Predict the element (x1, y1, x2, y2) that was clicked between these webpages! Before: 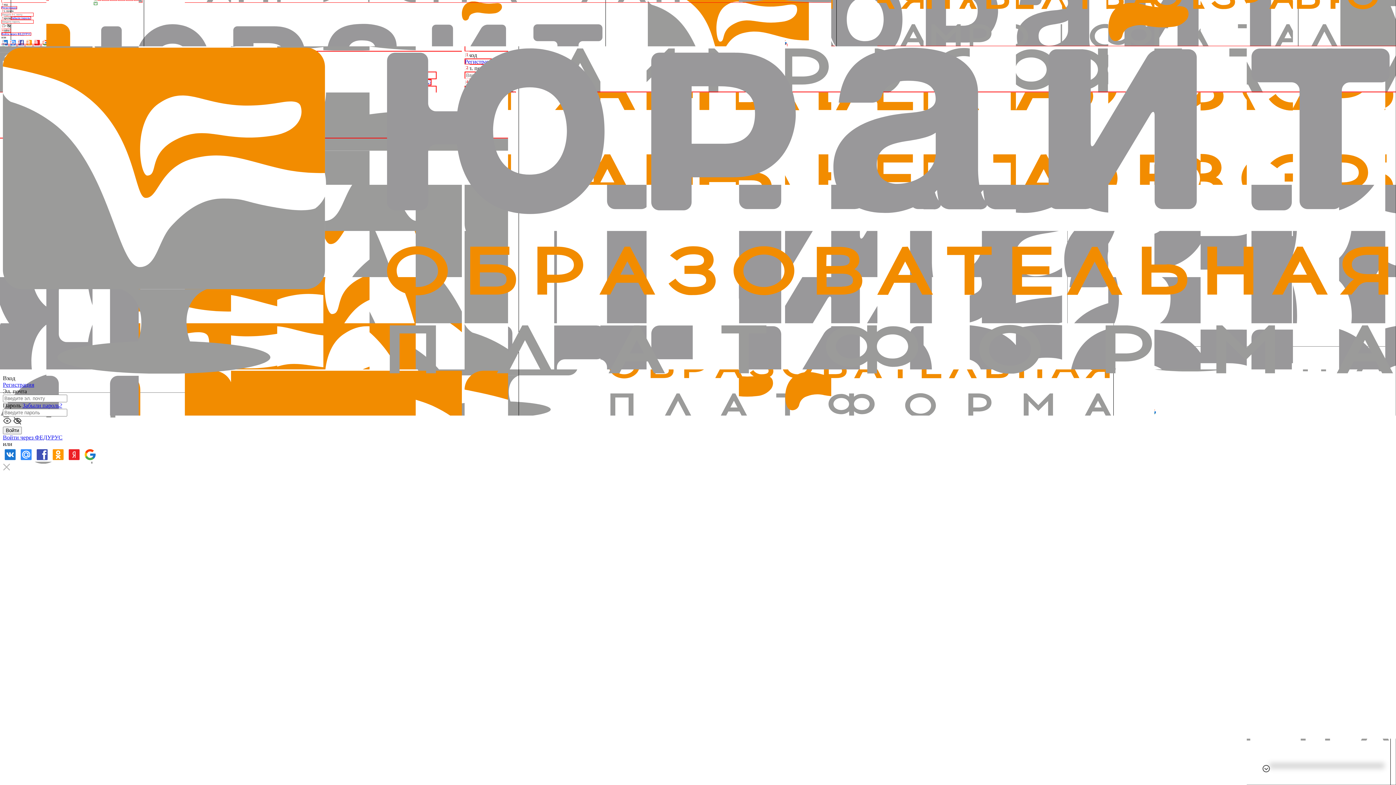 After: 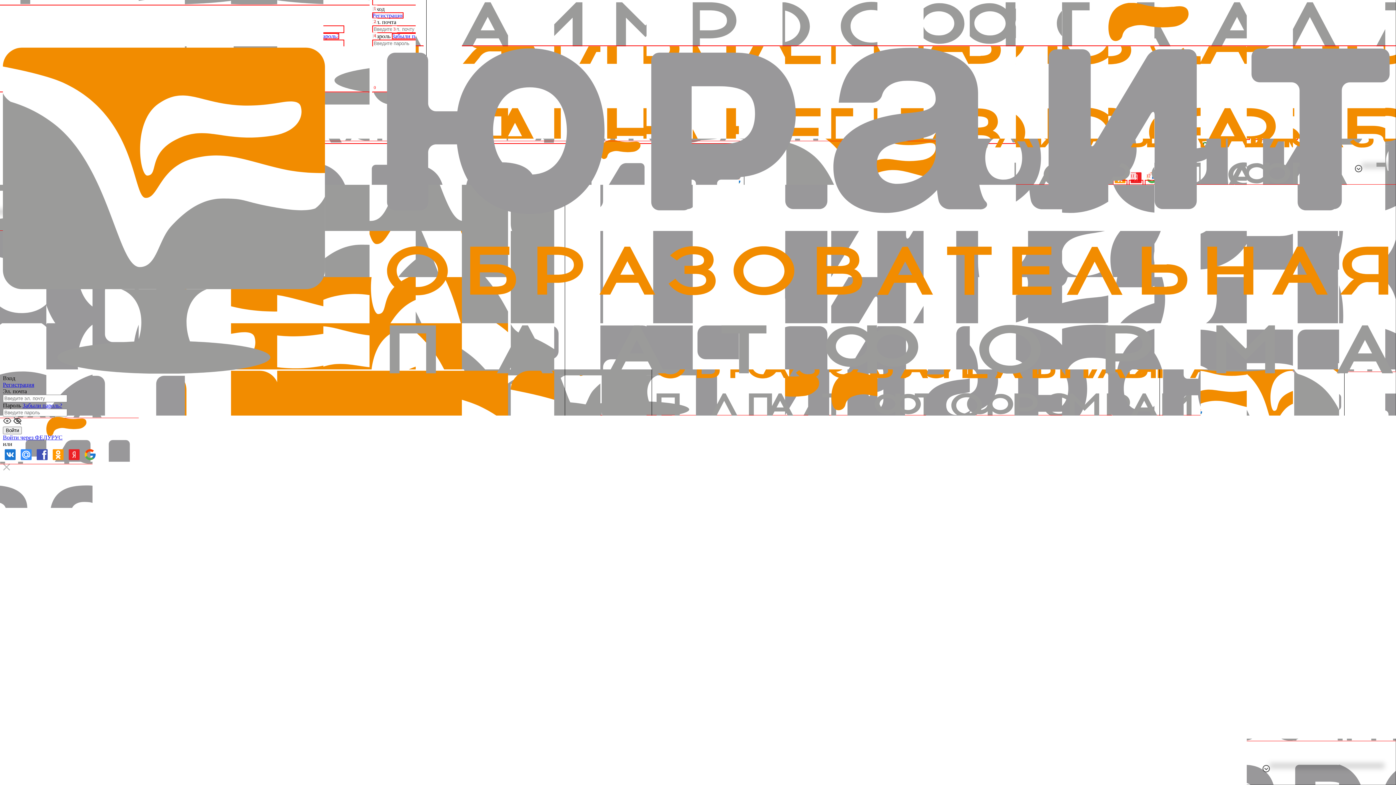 Action: bbox: (2, 465, 10, 471)